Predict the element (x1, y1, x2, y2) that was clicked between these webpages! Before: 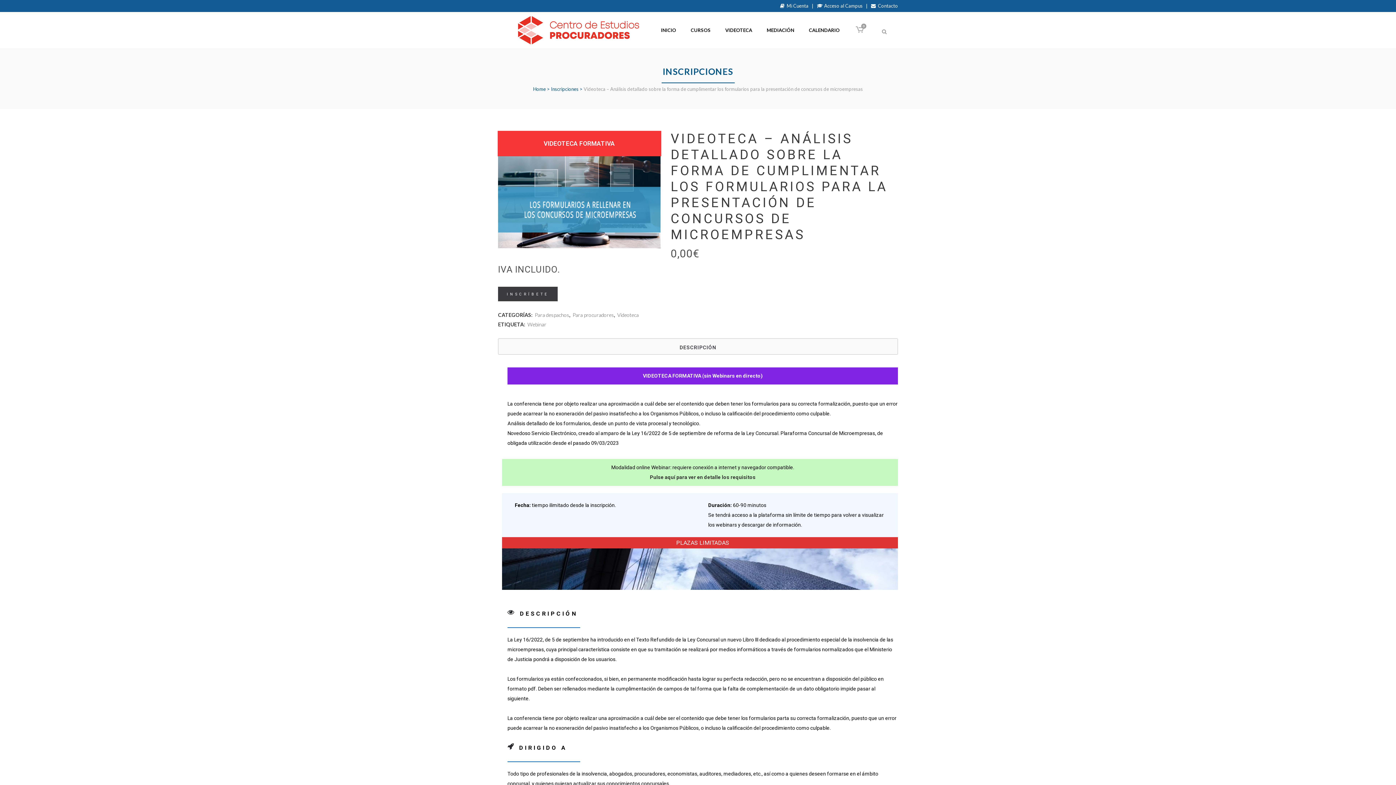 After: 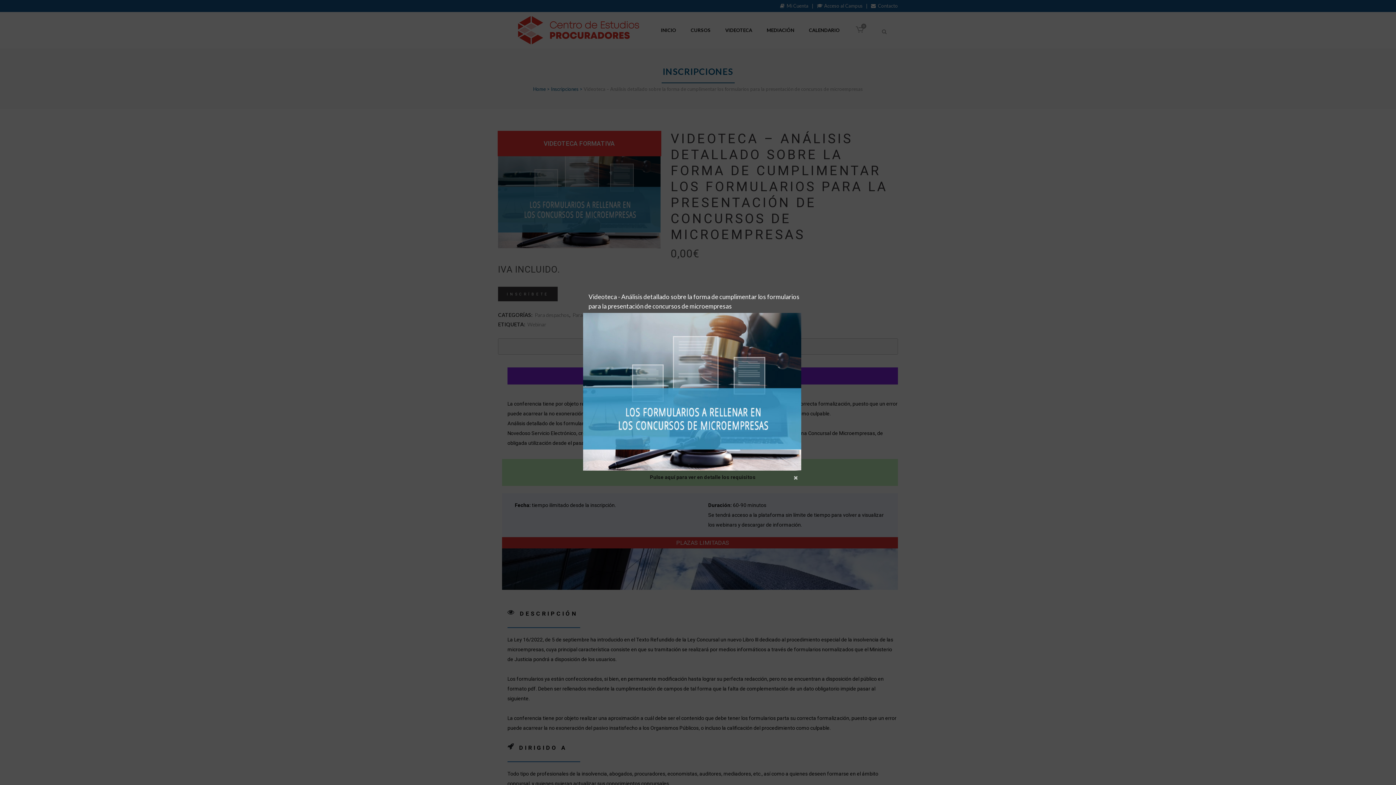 Action: bbox: (498, 130, 660, 248)